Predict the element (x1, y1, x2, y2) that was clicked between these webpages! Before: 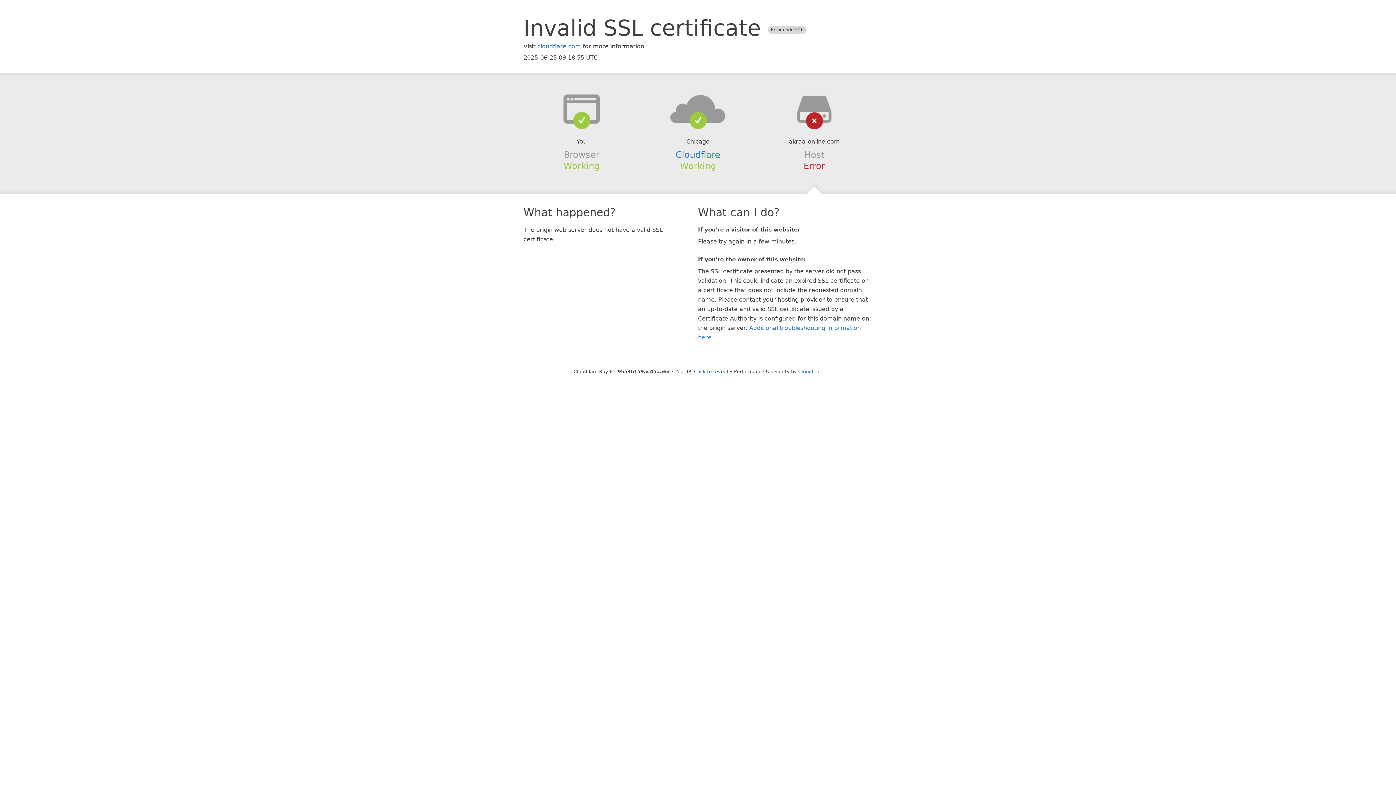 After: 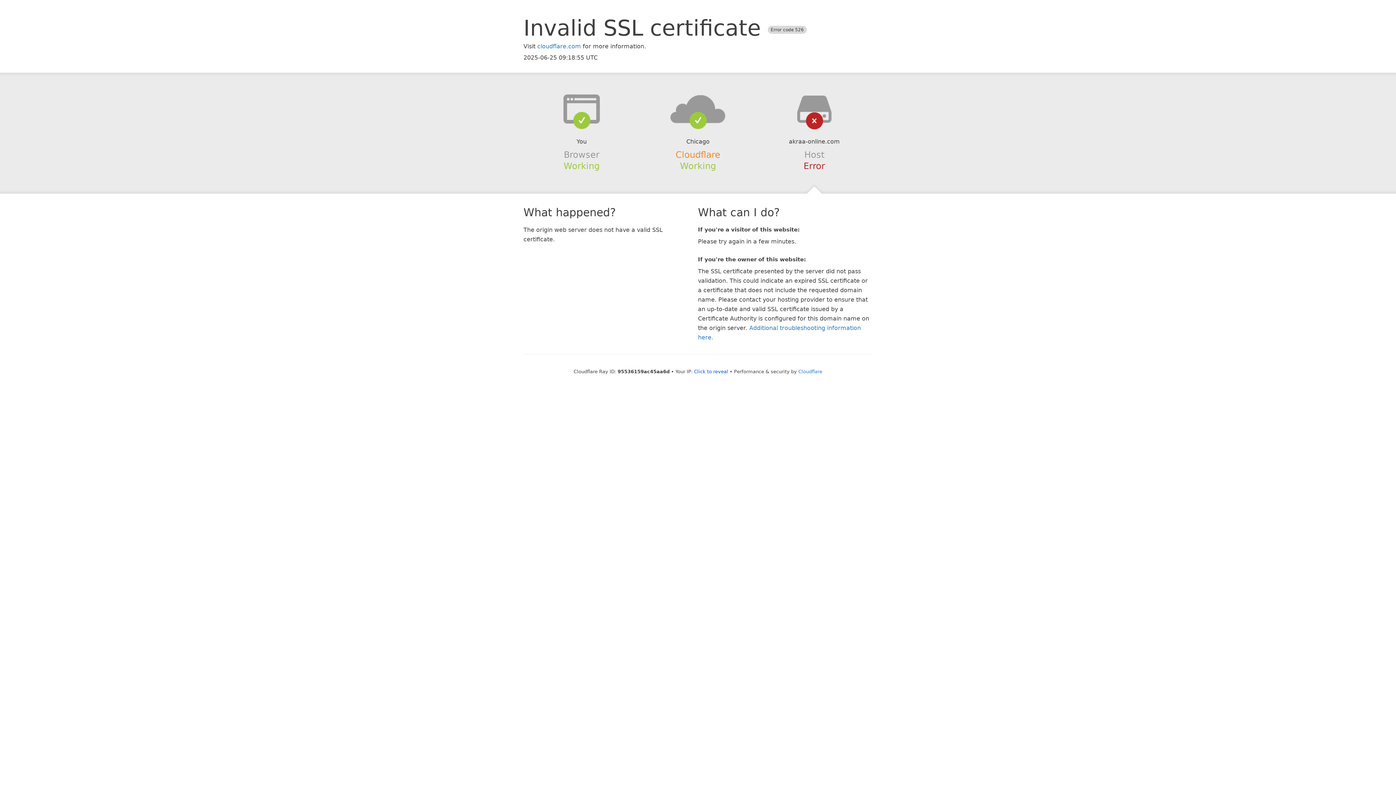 Action: bbox: (675, 149, 720, 159) label: Cloudflare